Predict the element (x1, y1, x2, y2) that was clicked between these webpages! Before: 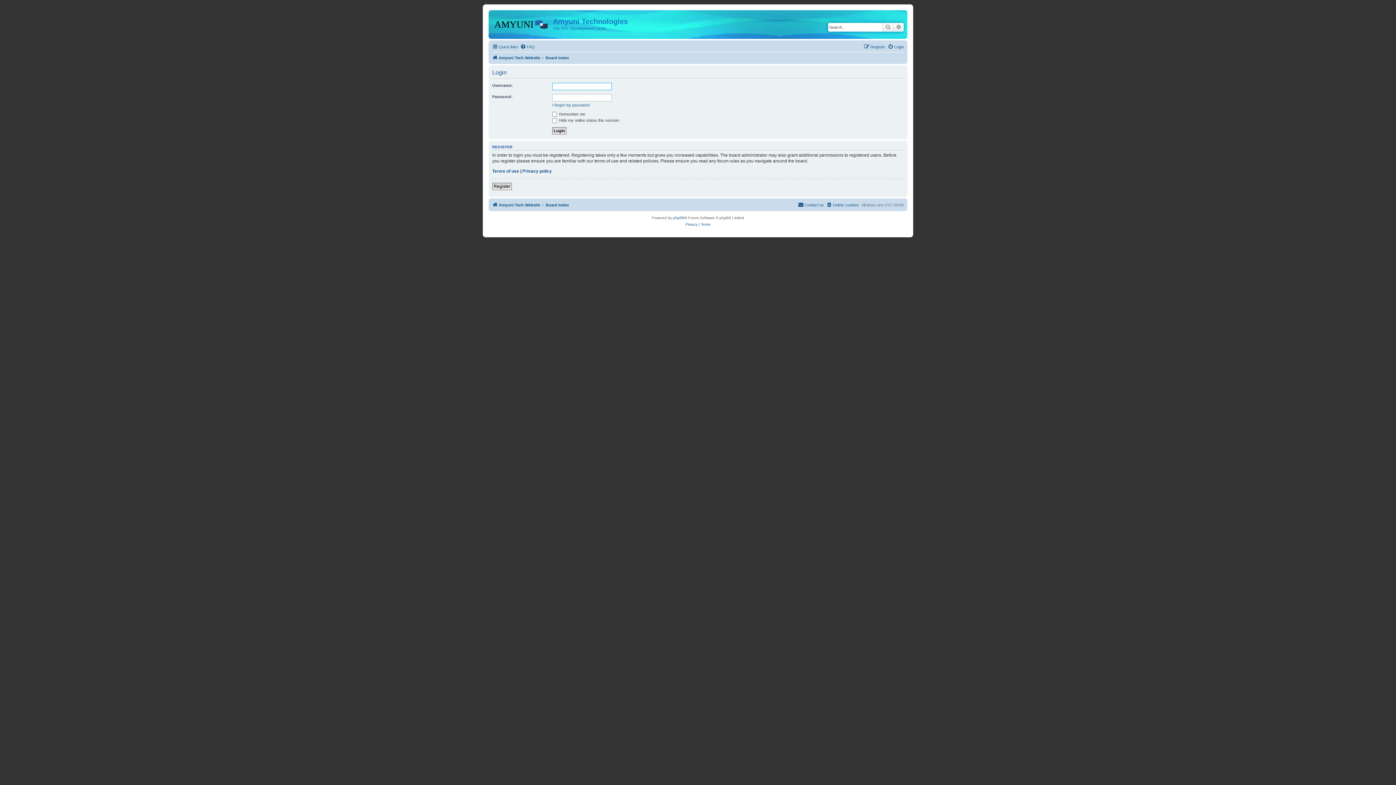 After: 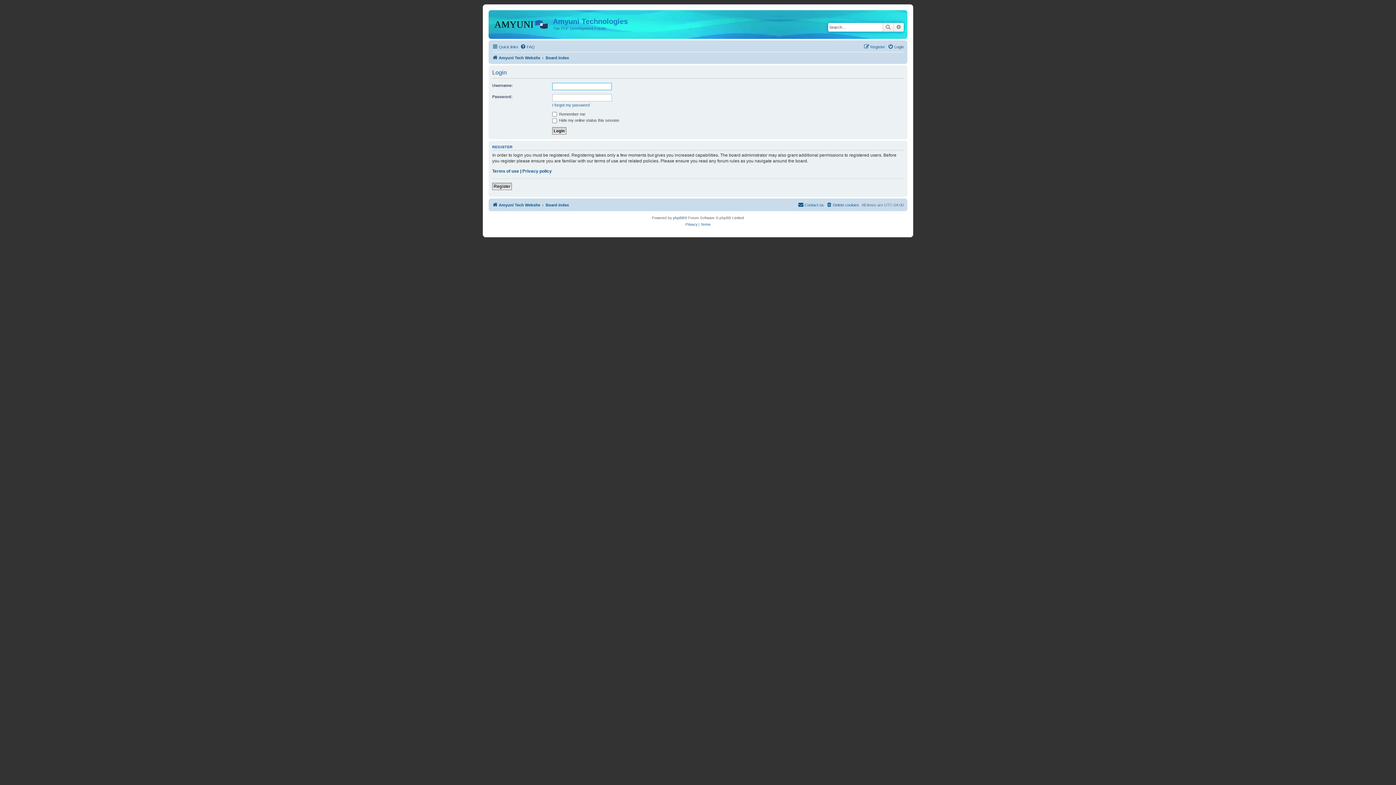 Action: label: Login bbox: (888, 42, 904, 51)